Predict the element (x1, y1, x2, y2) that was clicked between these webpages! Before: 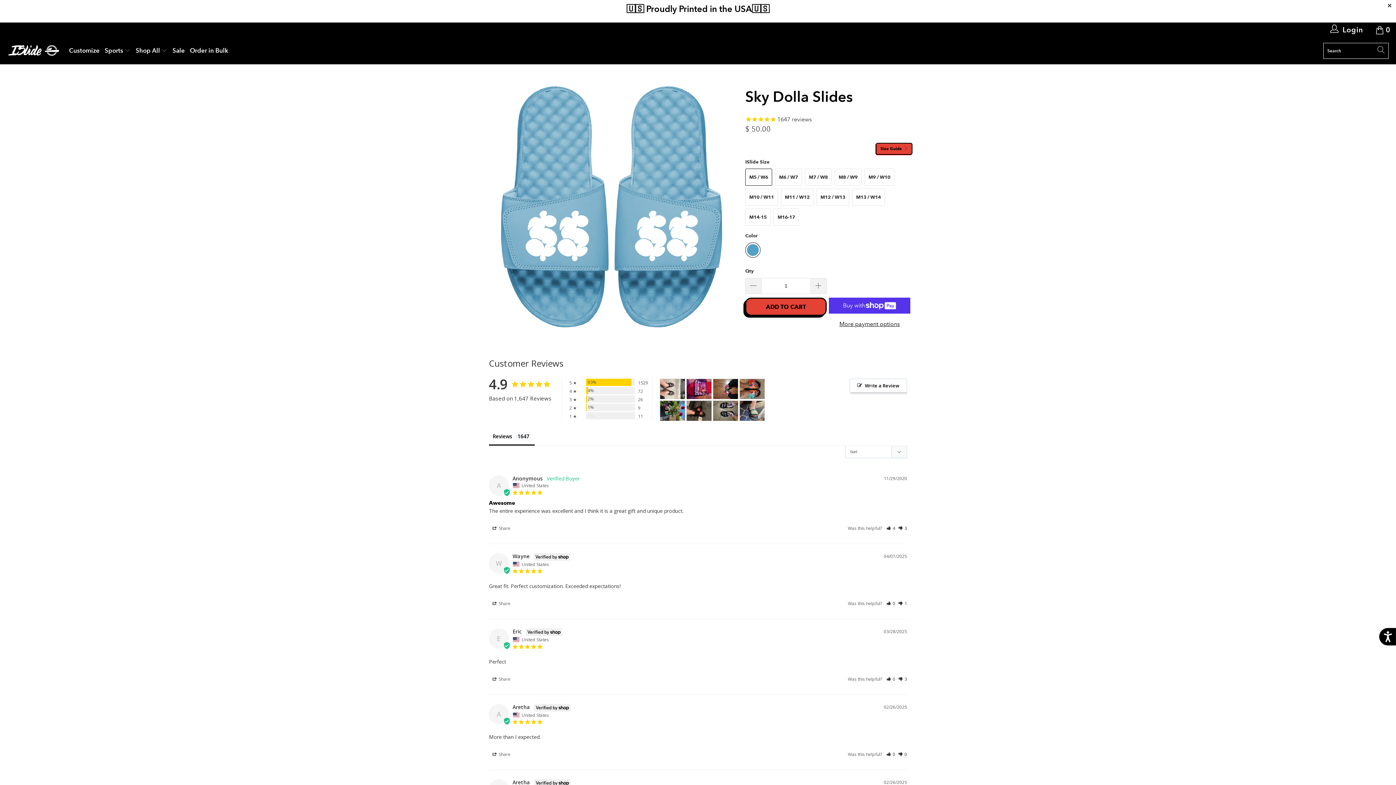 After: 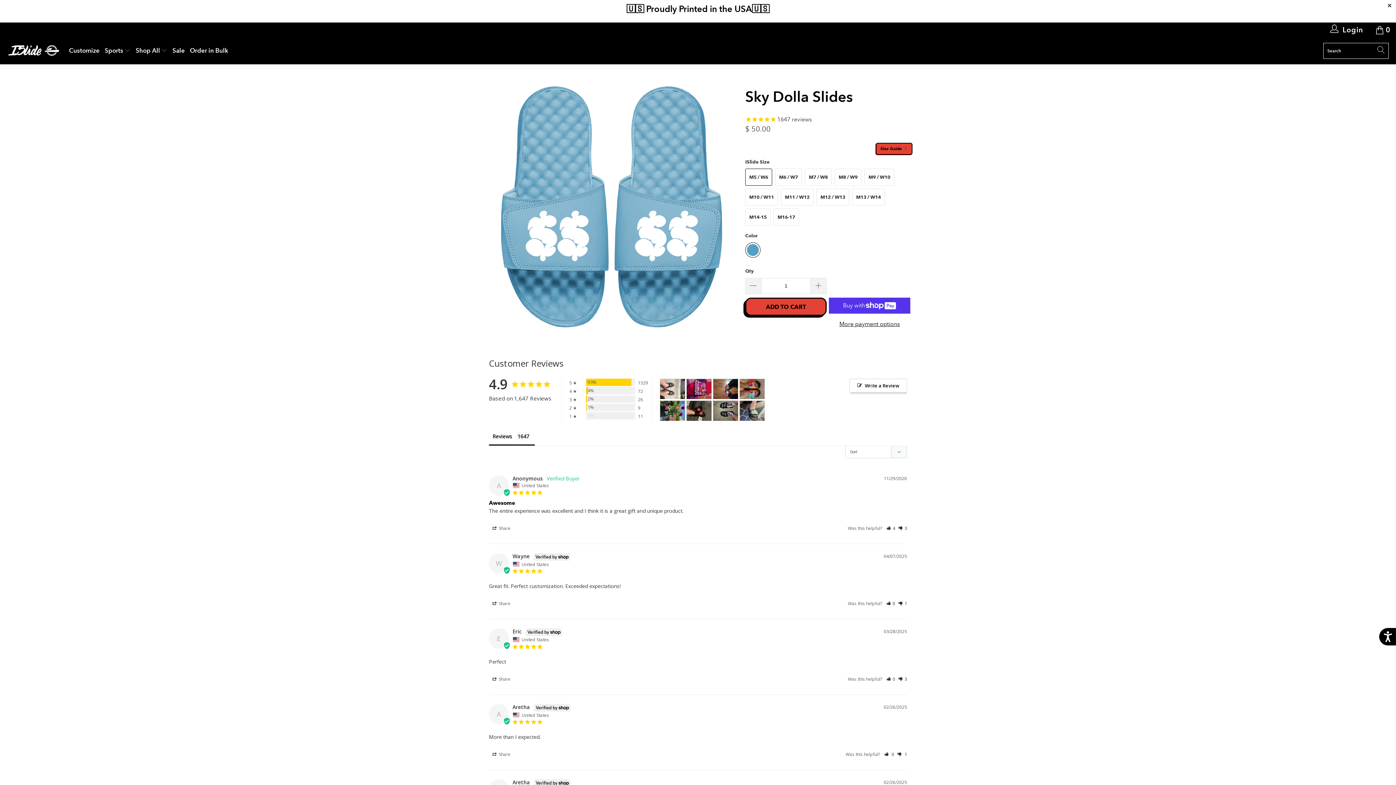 Action: bbox: (898, 751, 907, 757) label: Rate review as not helpful